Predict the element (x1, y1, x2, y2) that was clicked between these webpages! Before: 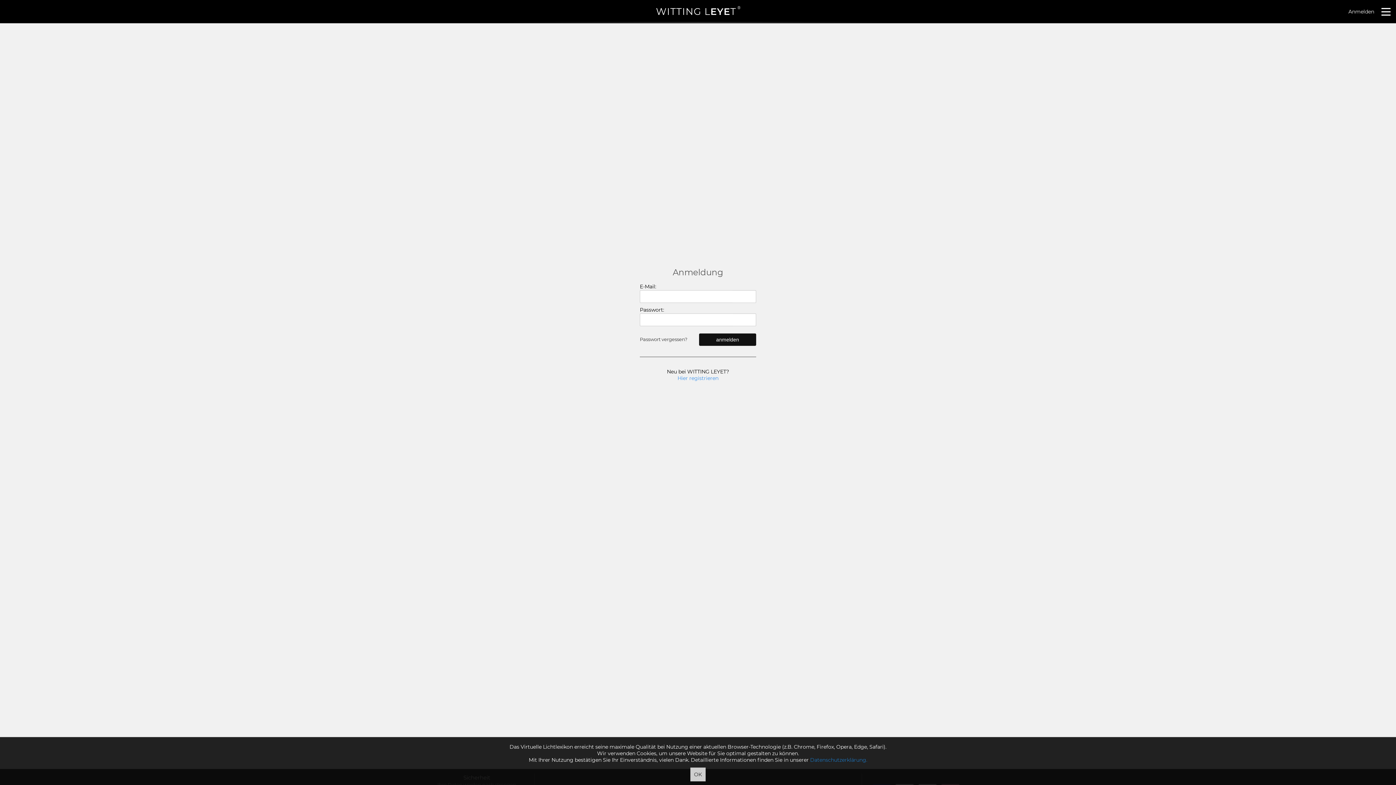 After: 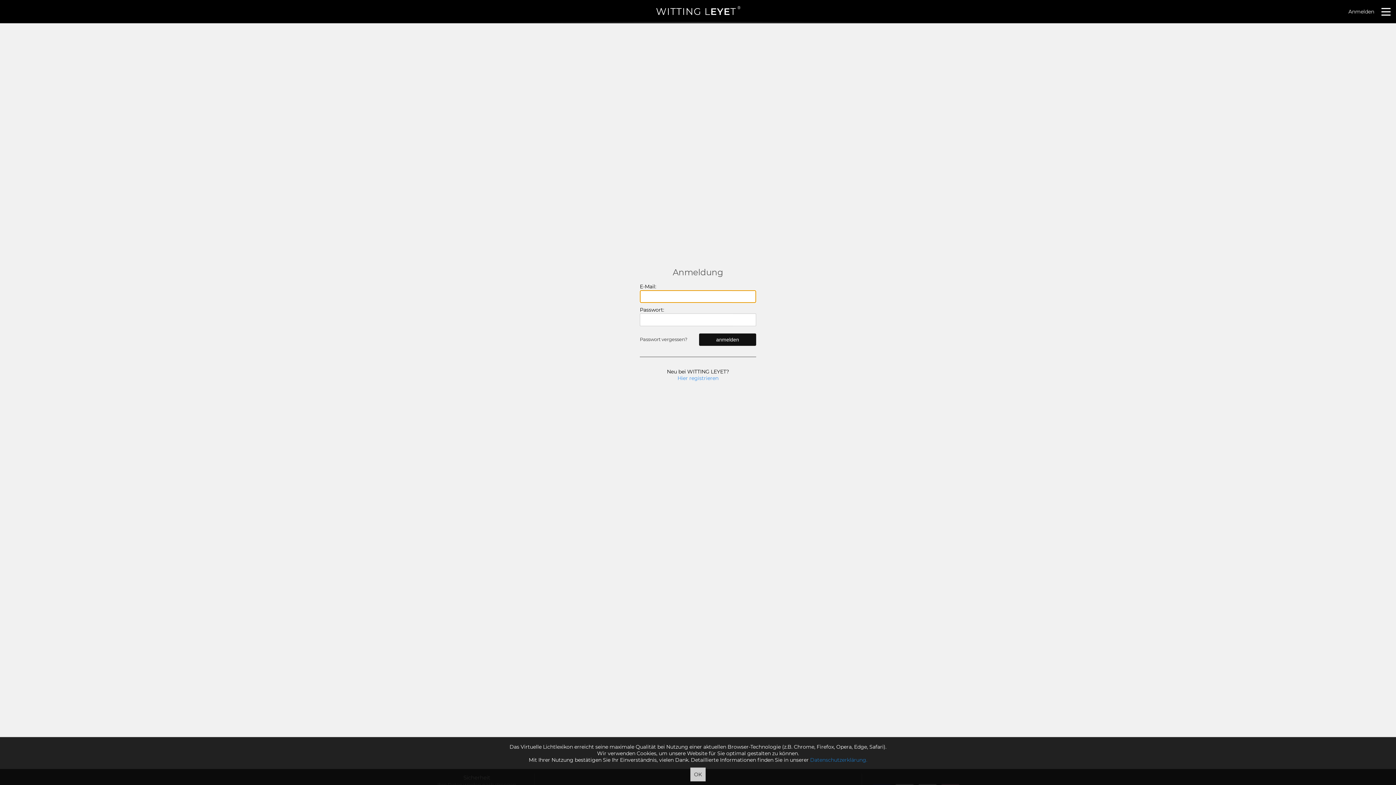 Action: label: anmelden bbox: (699, 333, 756, 345)